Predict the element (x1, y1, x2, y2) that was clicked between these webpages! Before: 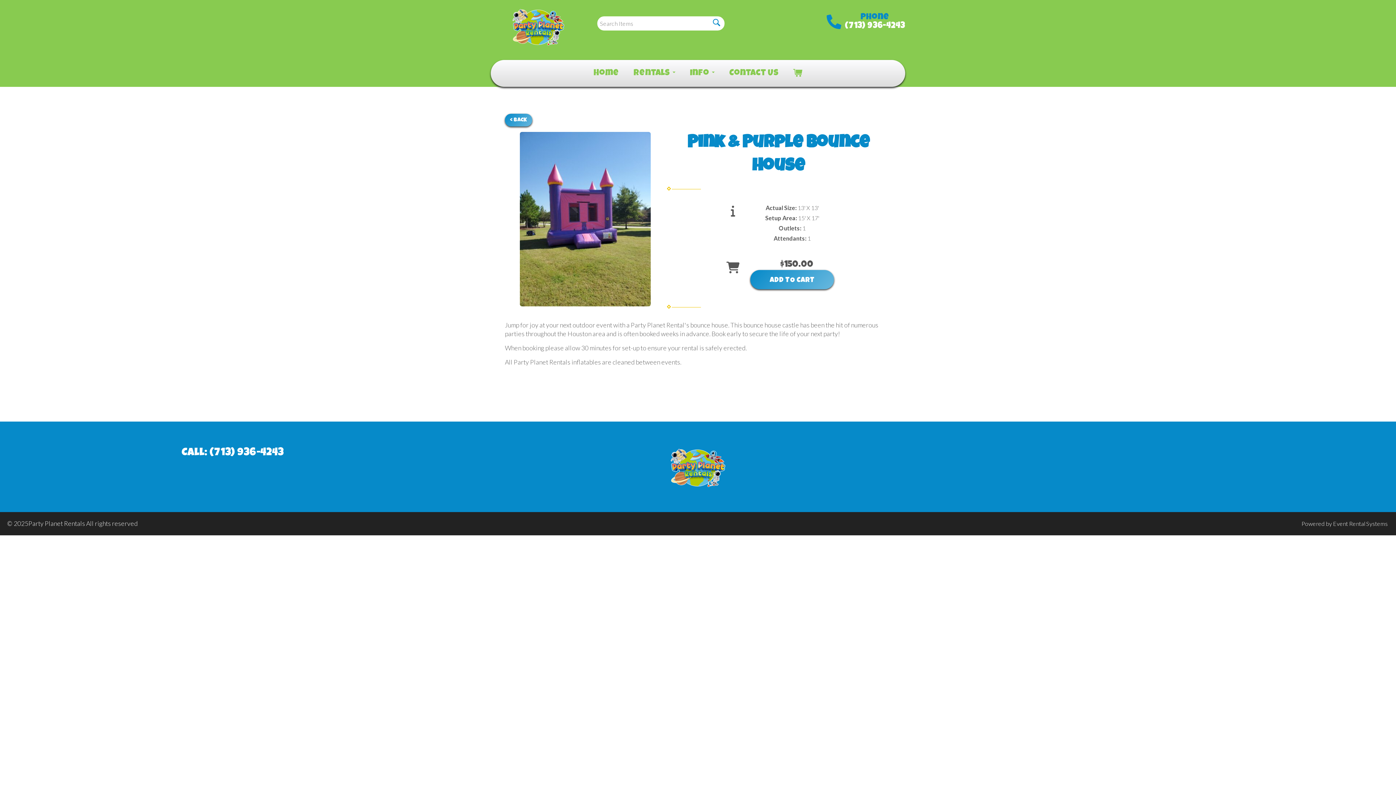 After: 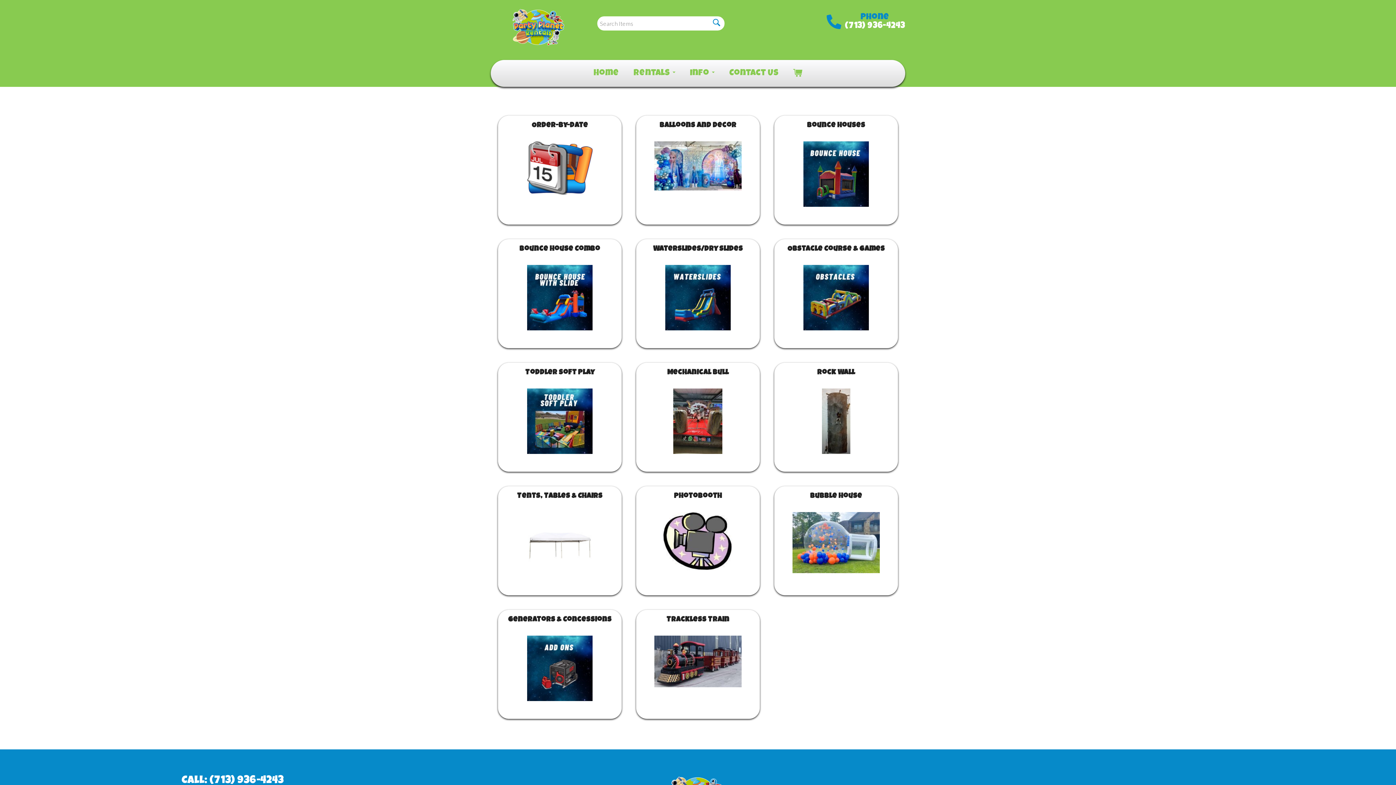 Action: bbox: (710, 18, 722, 28)